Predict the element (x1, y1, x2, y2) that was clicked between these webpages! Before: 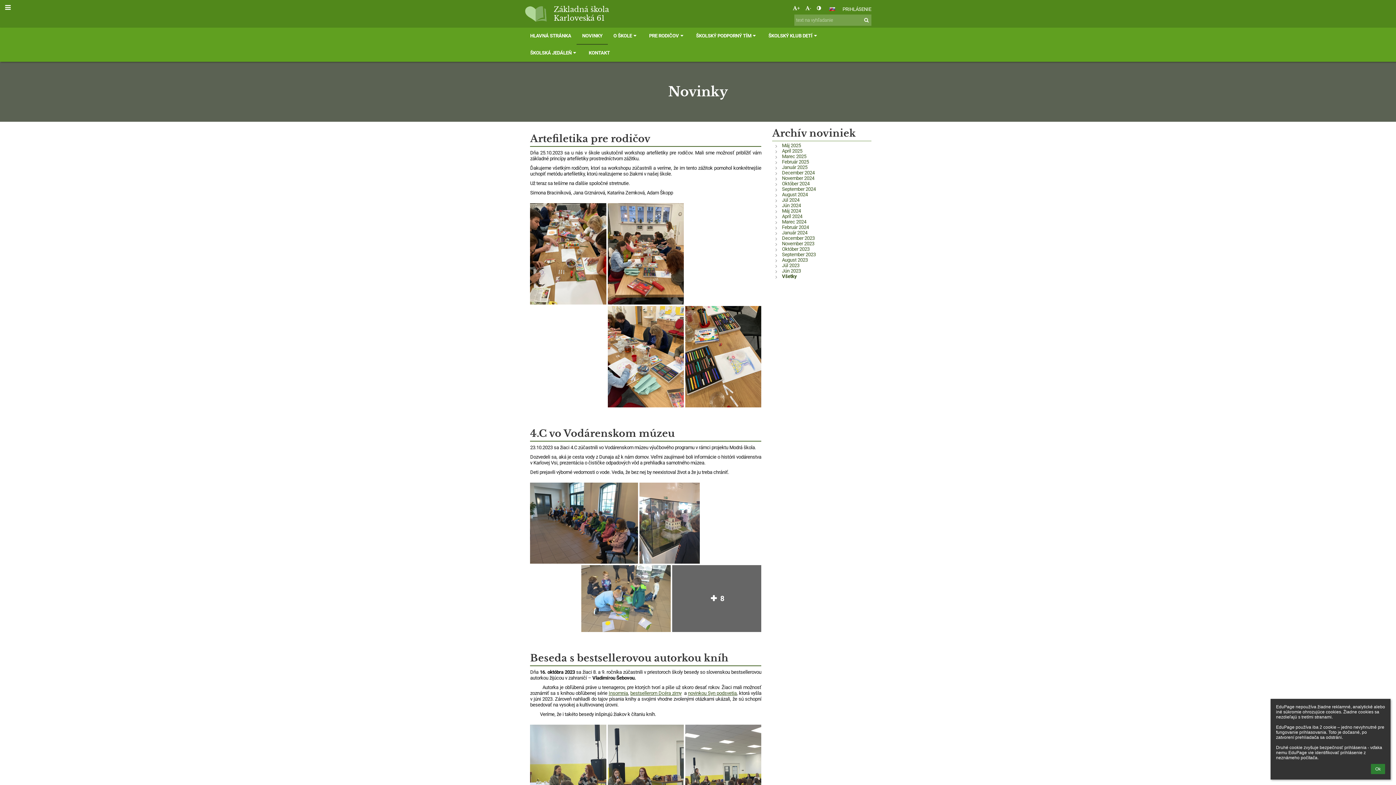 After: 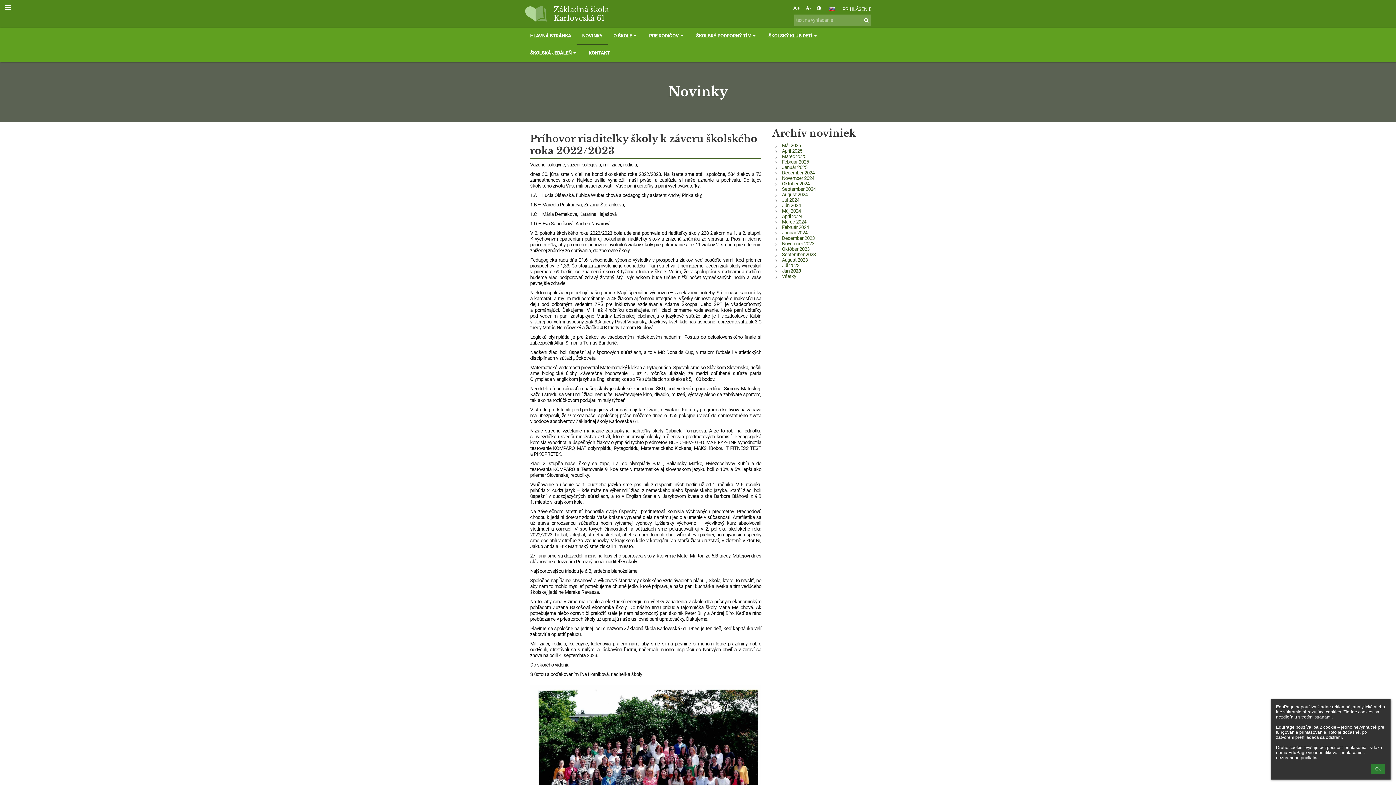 Action: bbox: (782, 268, 871, 273) label: Jún 2023